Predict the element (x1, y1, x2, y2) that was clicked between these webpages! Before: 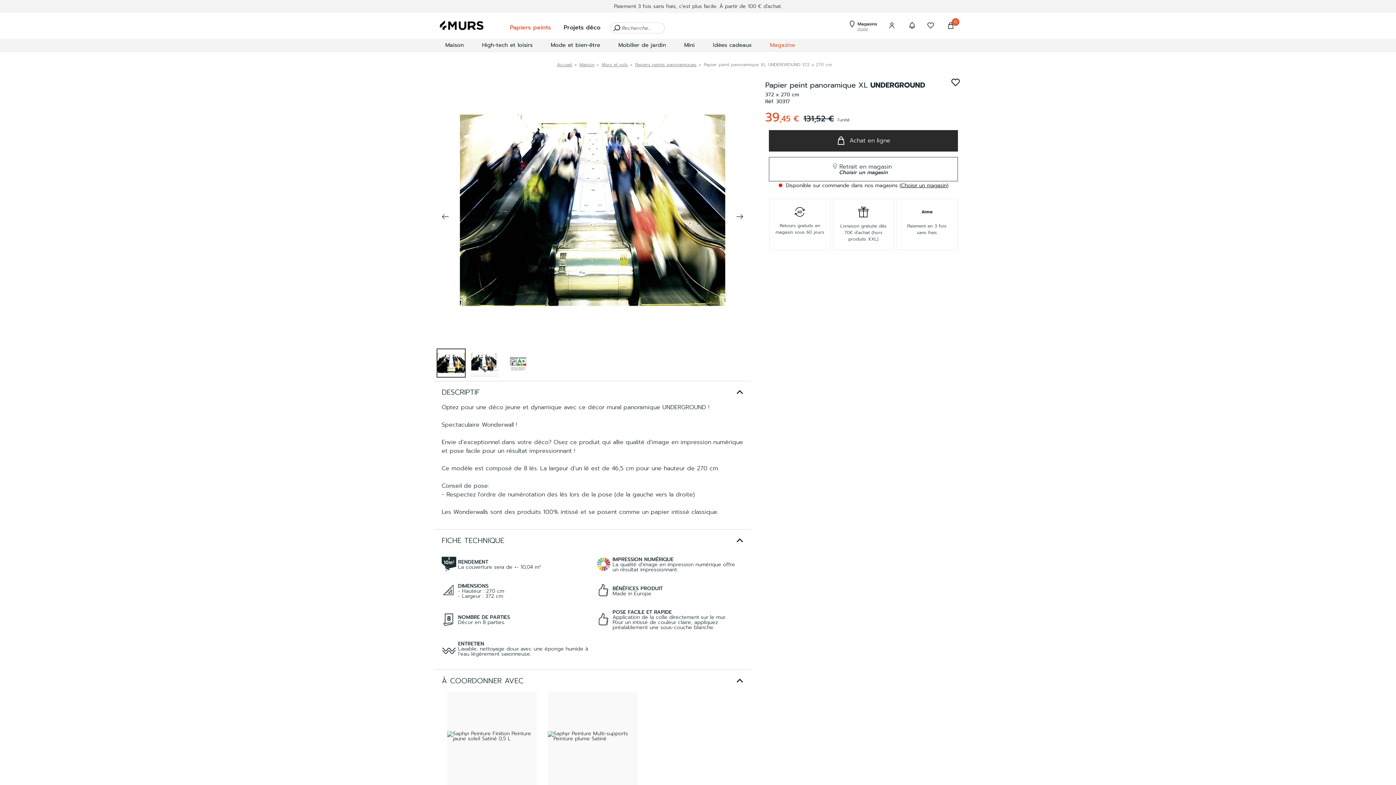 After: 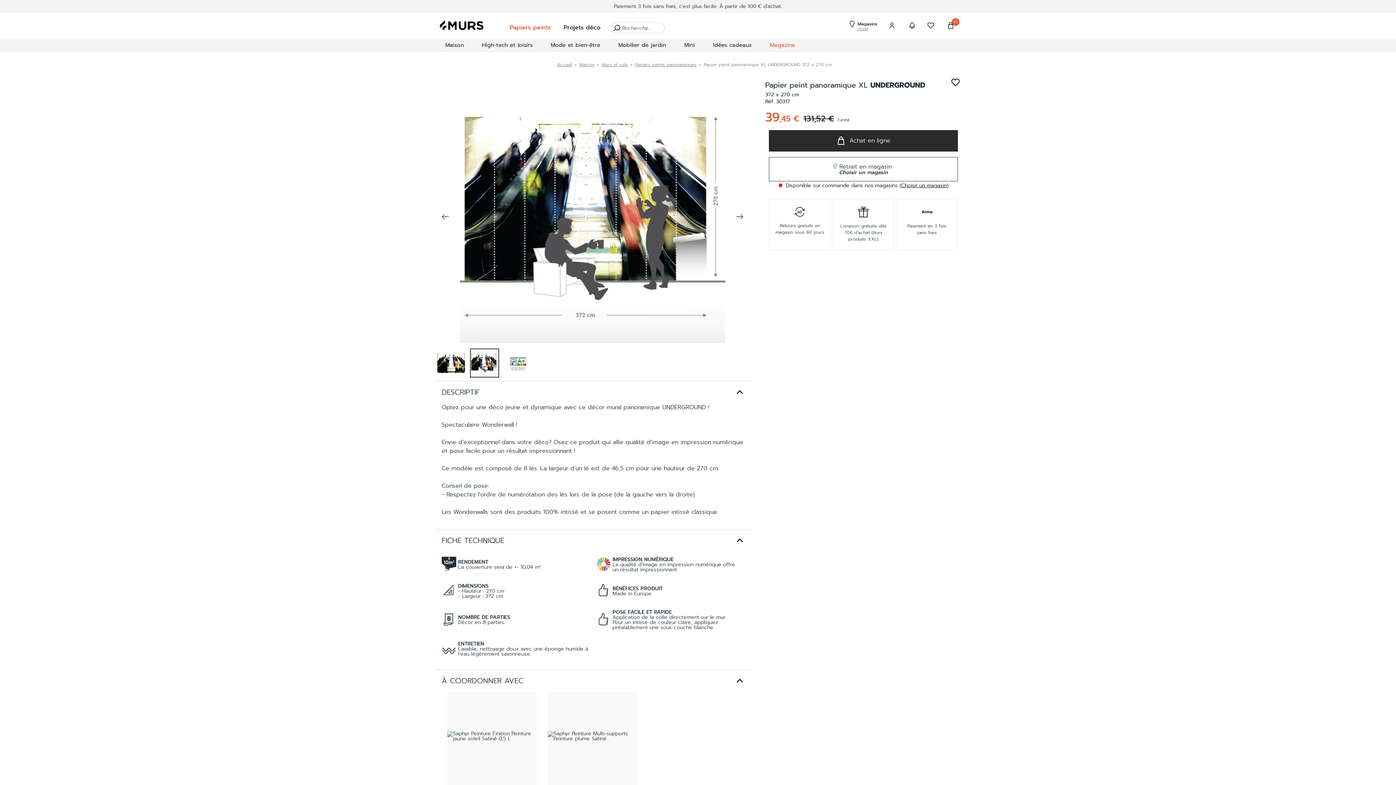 Action: bbox: (736, 213, 743, 221) label: slider-next